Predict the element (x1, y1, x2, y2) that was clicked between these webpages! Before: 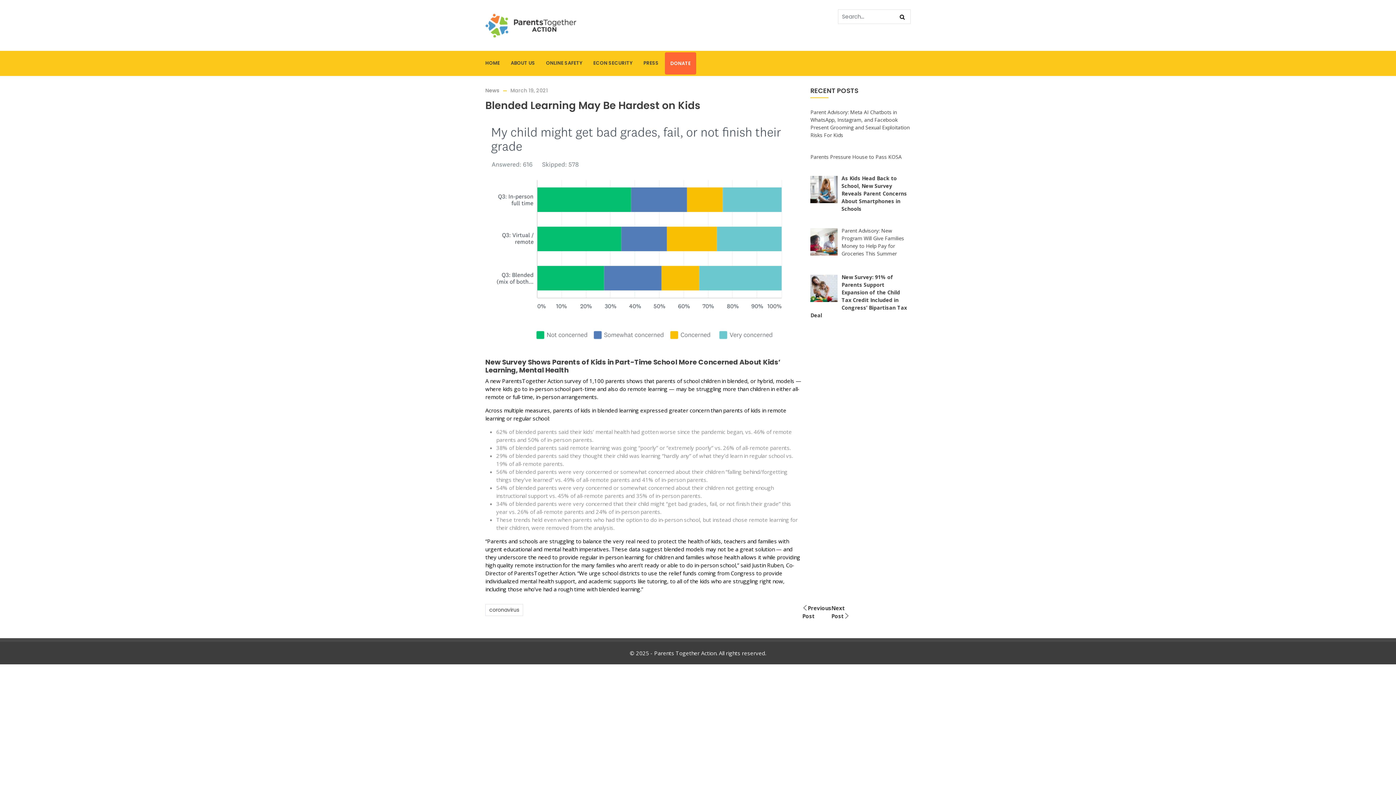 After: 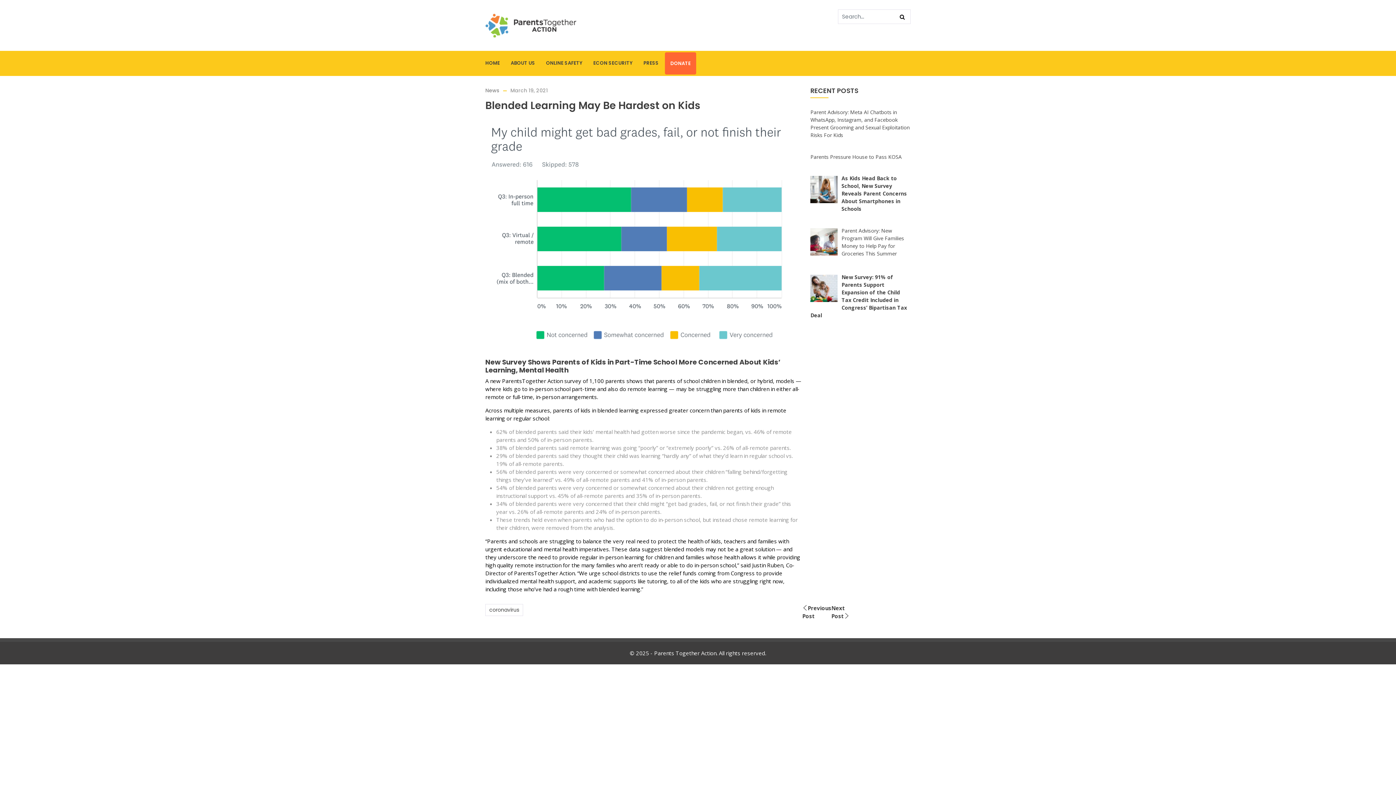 Action: label: March 19, 2021 bbox: (510, 86, 548, 94)